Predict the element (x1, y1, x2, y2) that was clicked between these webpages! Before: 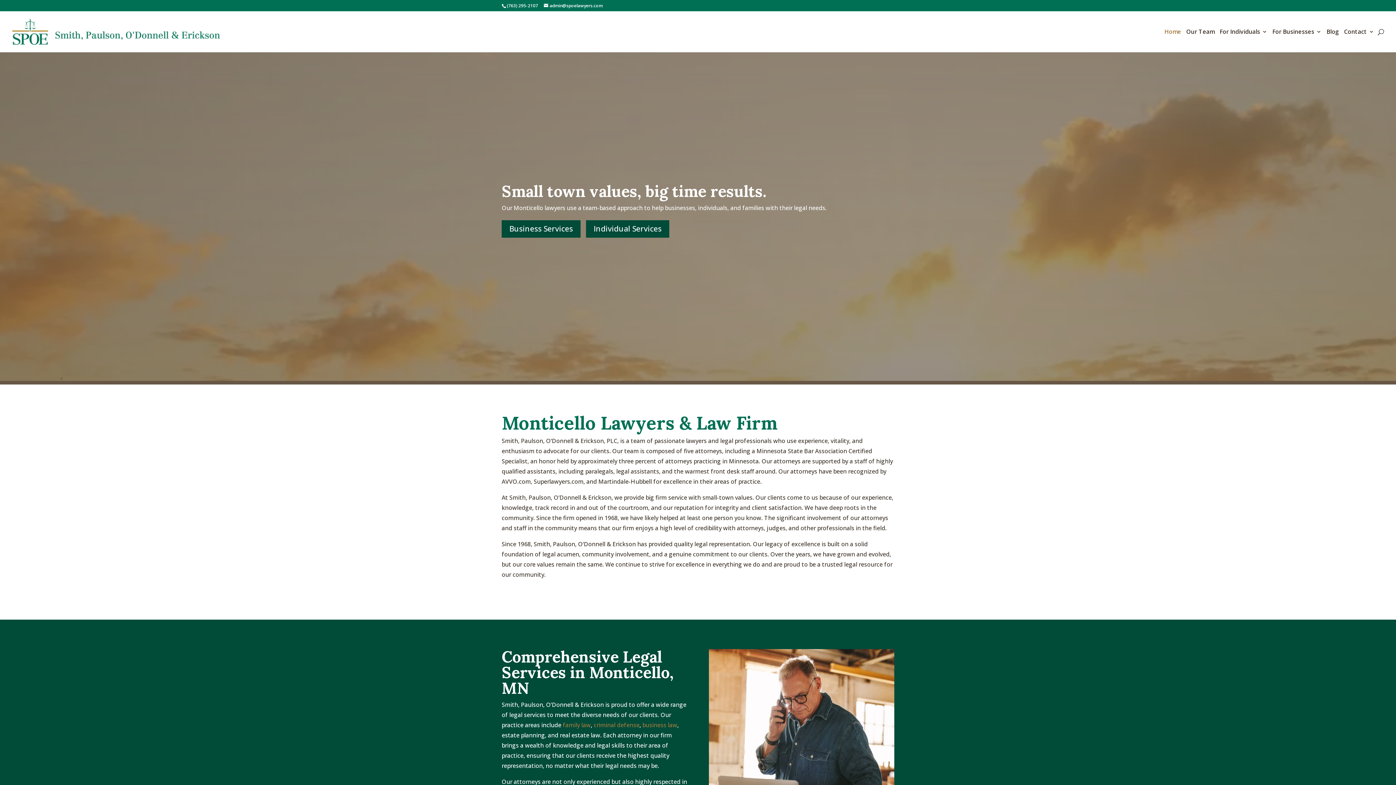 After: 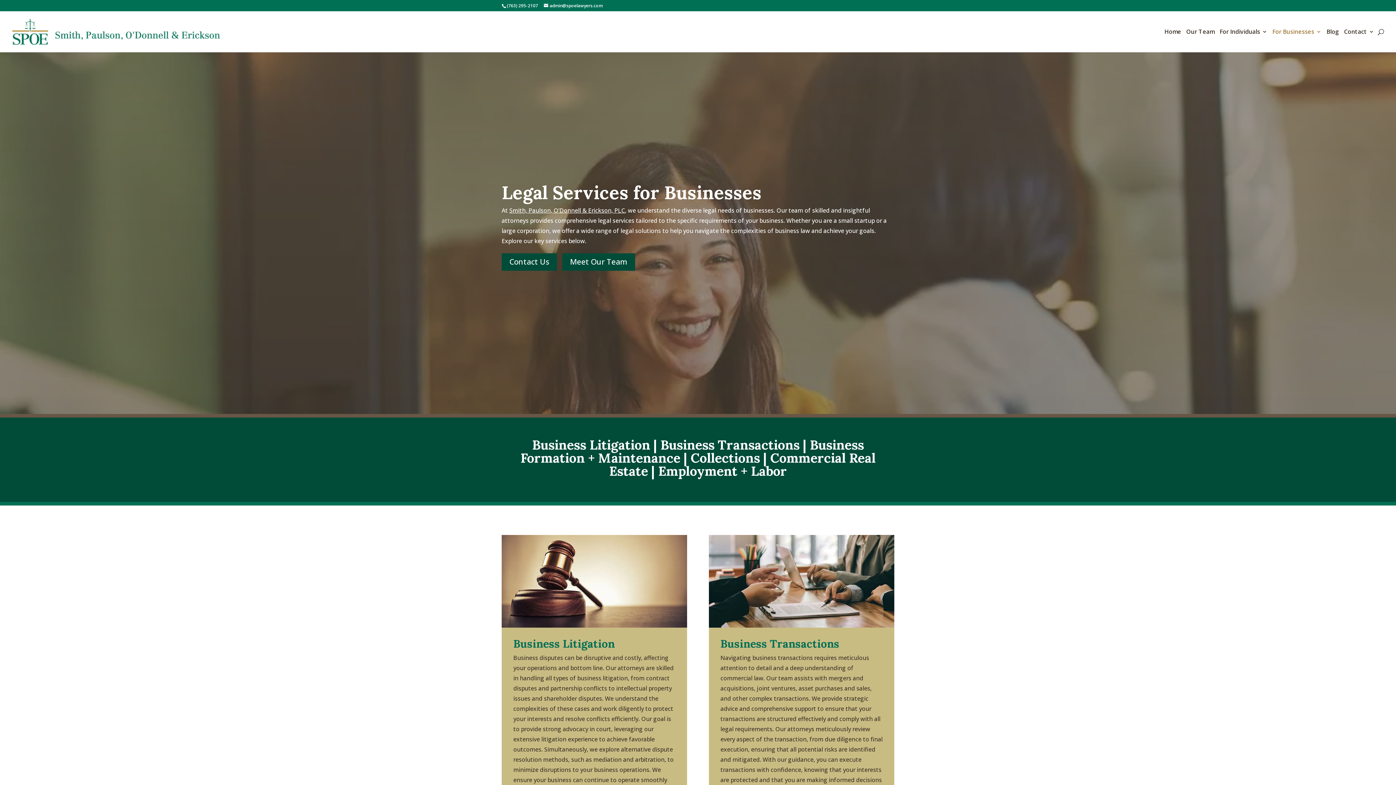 Action: label: For Businesses bbox: (1272, 29, 1321, 52)